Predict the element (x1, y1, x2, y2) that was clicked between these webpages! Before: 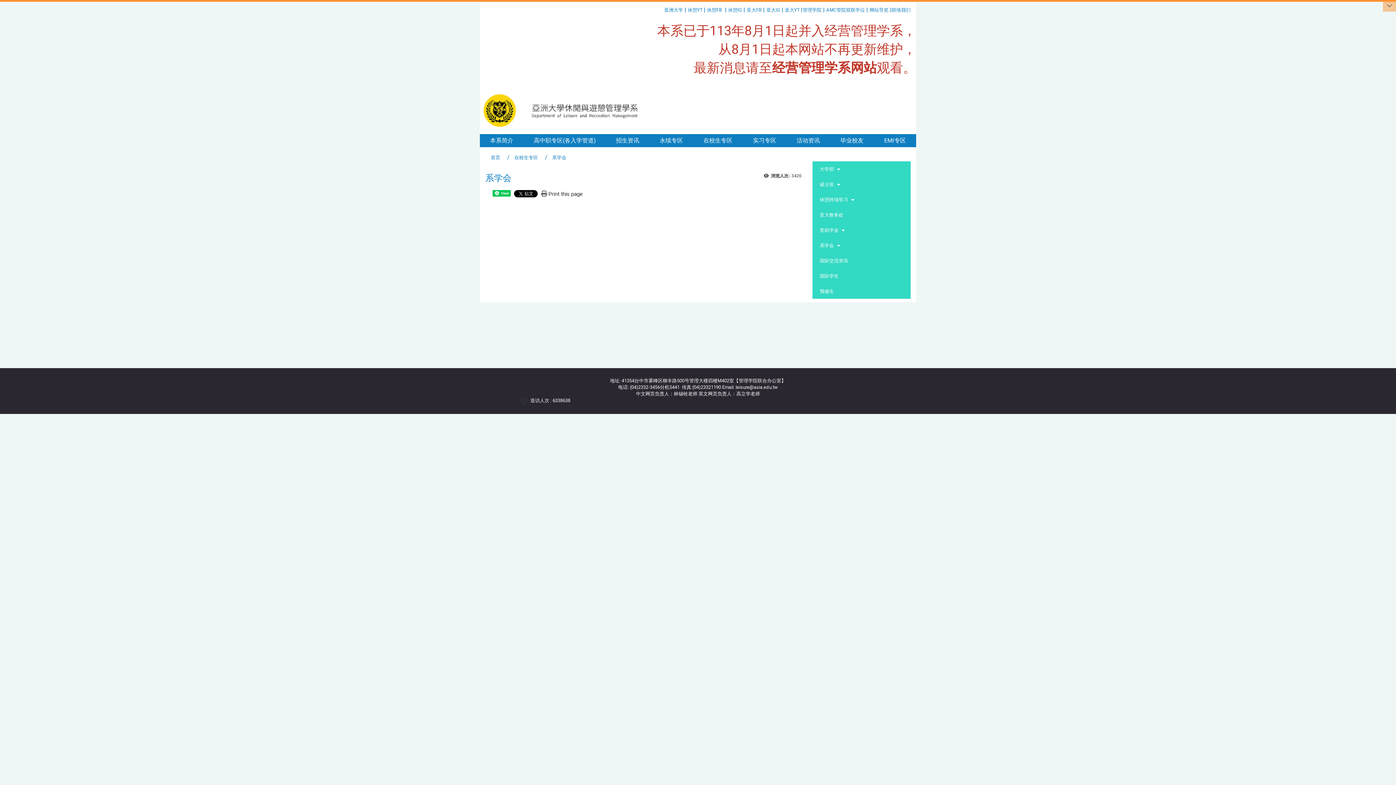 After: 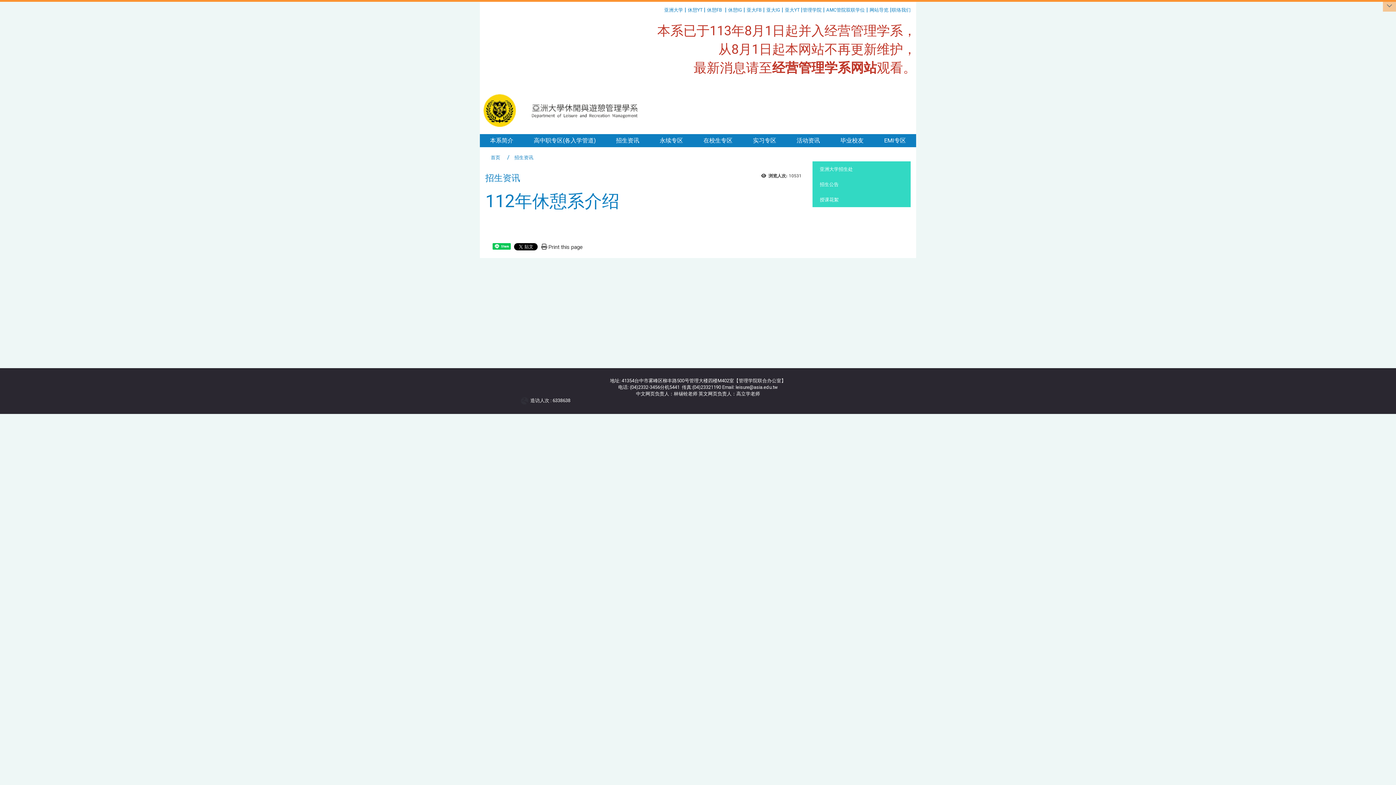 Action: label: 招生资讯 bbox: (613, 134, 642, 147)